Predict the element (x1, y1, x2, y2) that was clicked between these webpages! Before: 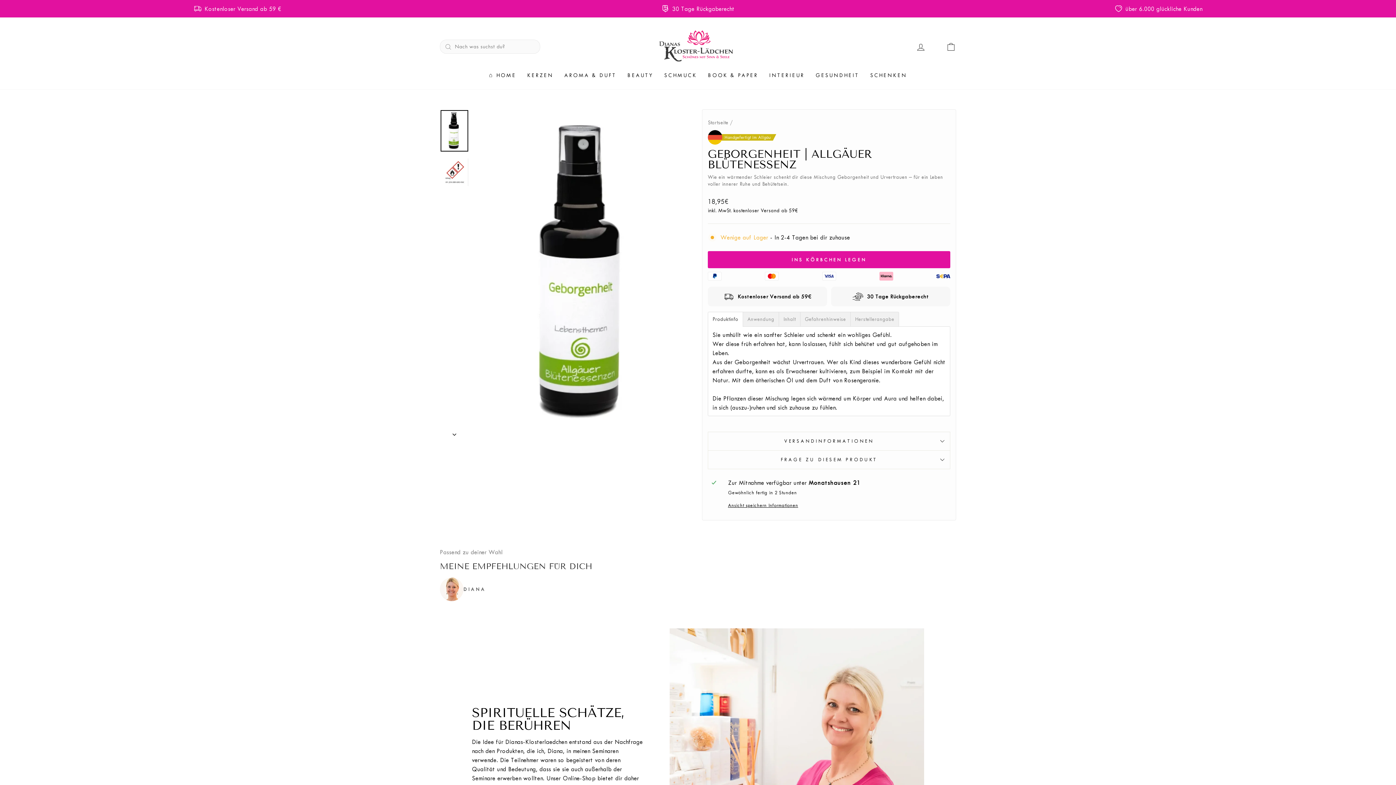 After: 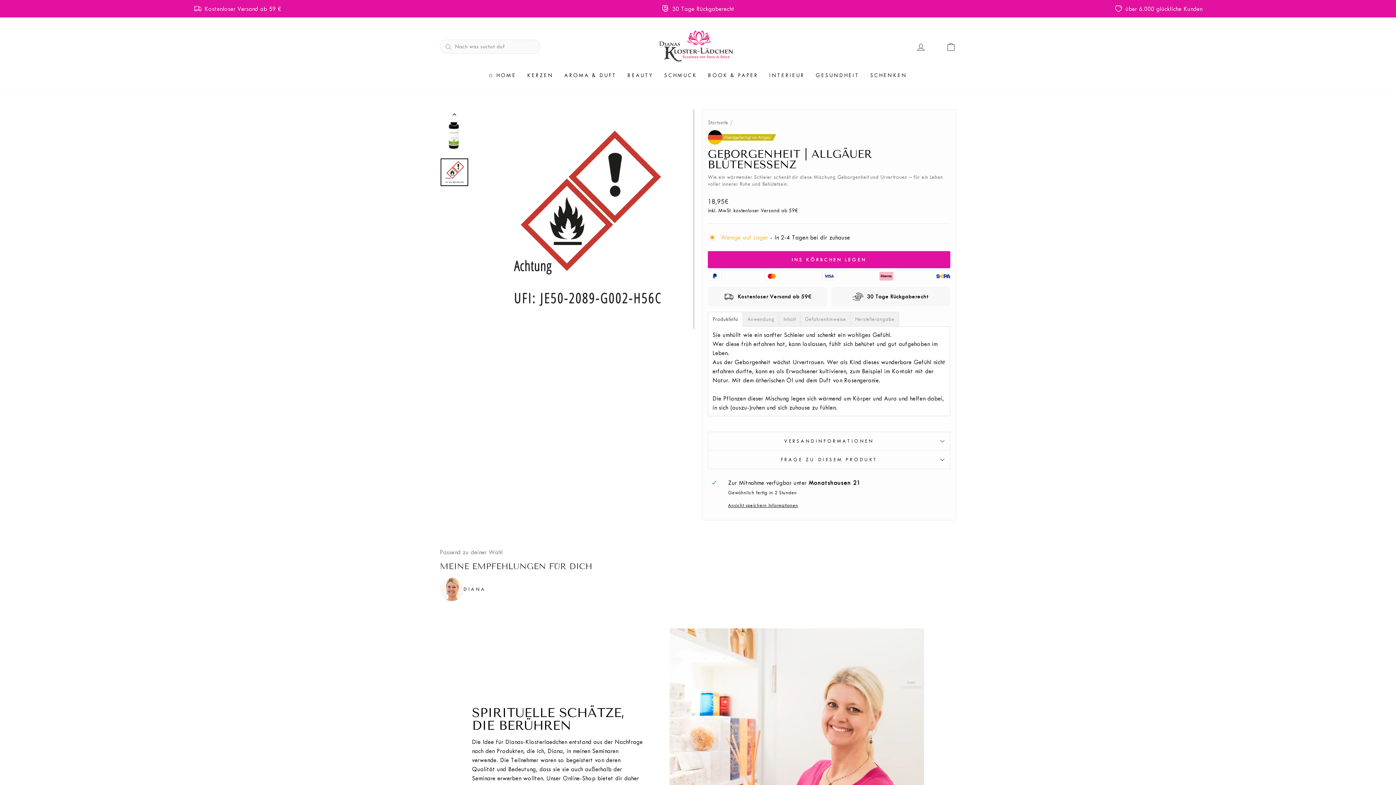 Action: bbox: (440, 158, 468, 186)